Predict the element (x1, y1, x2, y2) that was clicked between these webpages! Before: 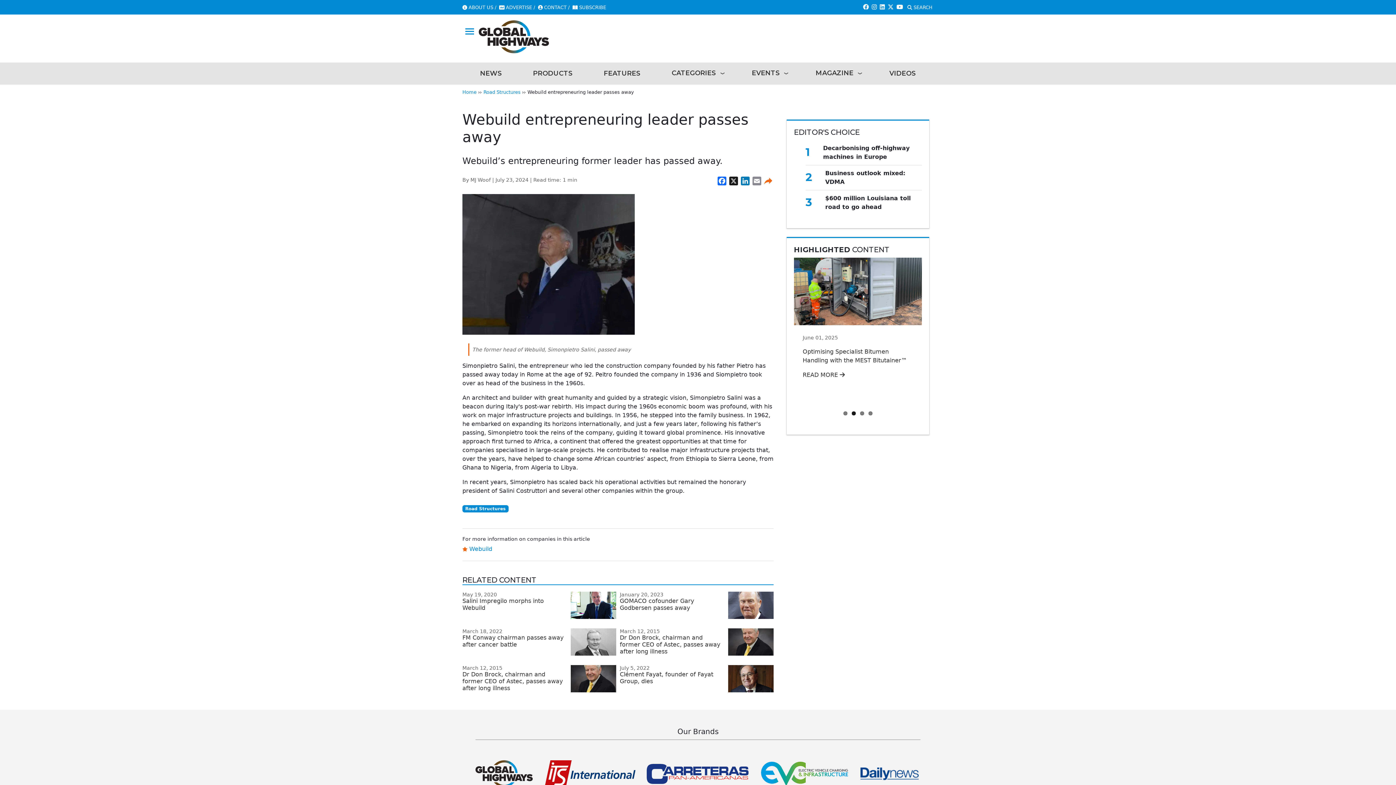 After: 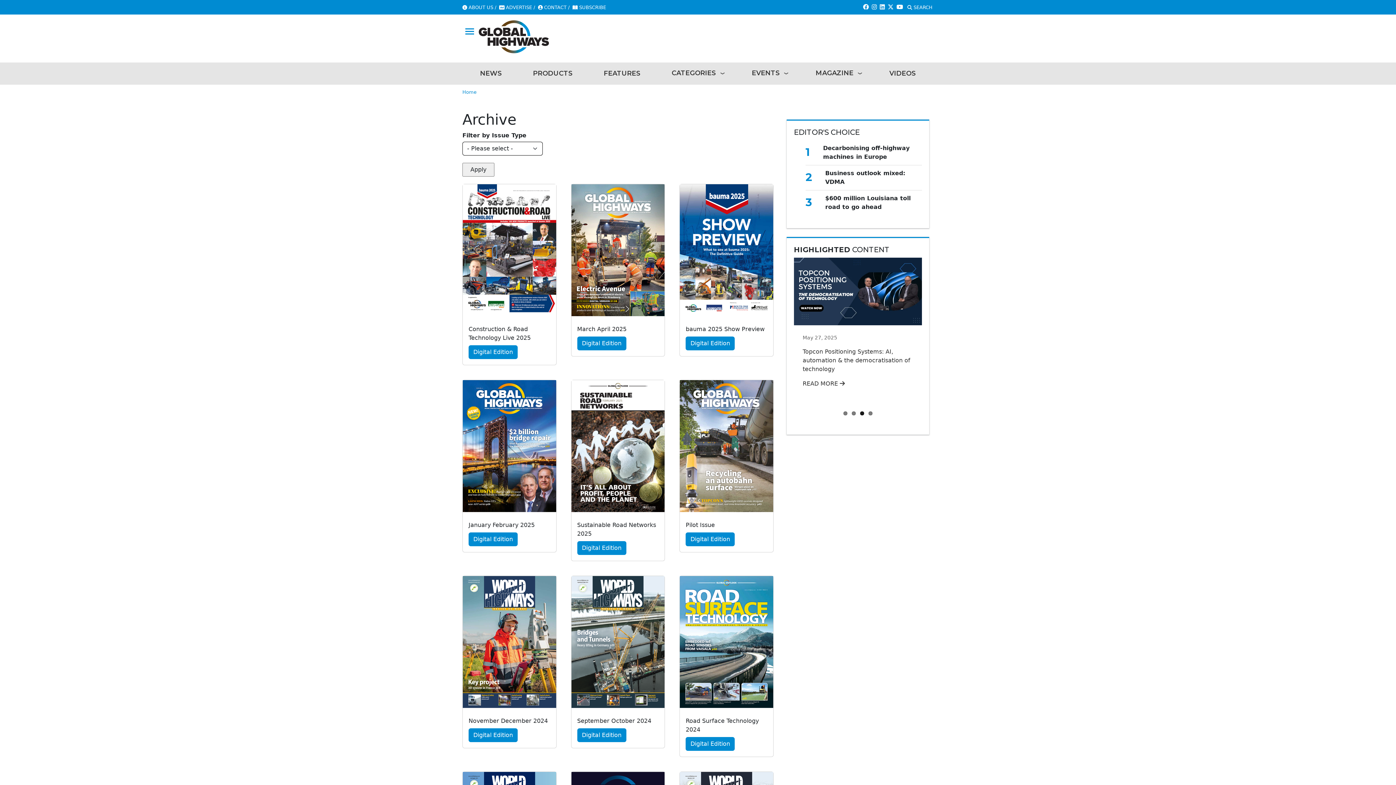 Action: bbox: (806, 62, 867, 84) label: MAGAZINE